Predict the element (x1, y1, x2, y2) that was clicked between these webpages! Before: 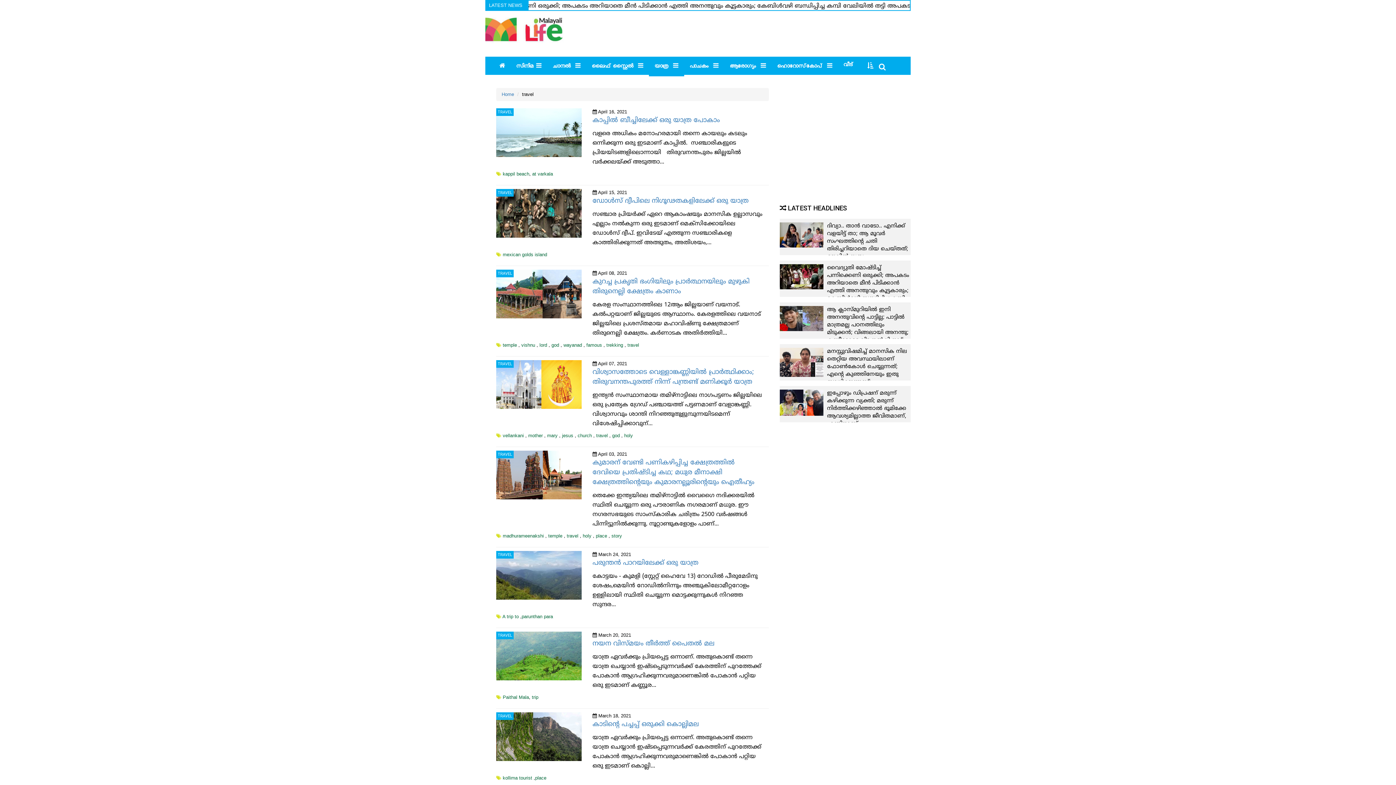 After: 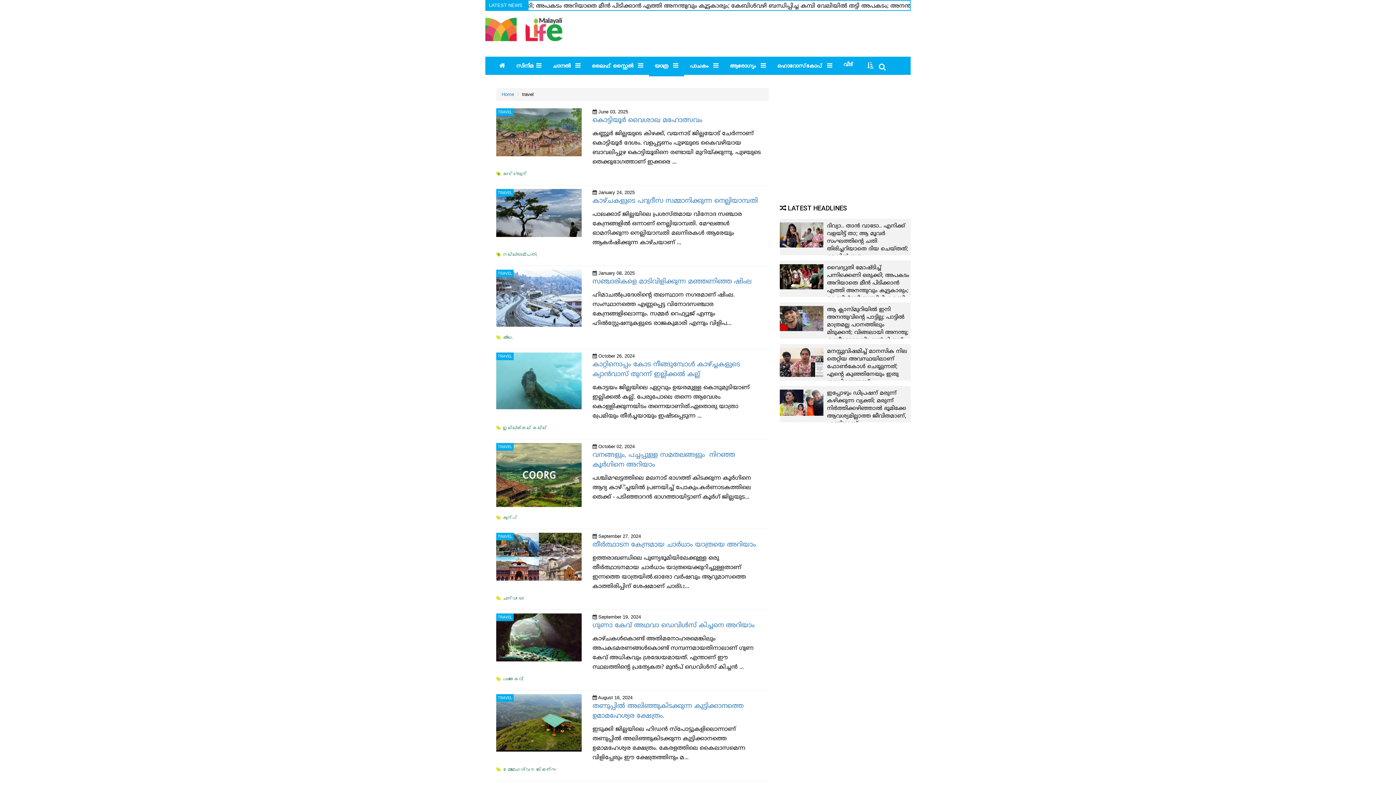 Action: label: യാത്ര  bbox: (649, 56, 684, 76)